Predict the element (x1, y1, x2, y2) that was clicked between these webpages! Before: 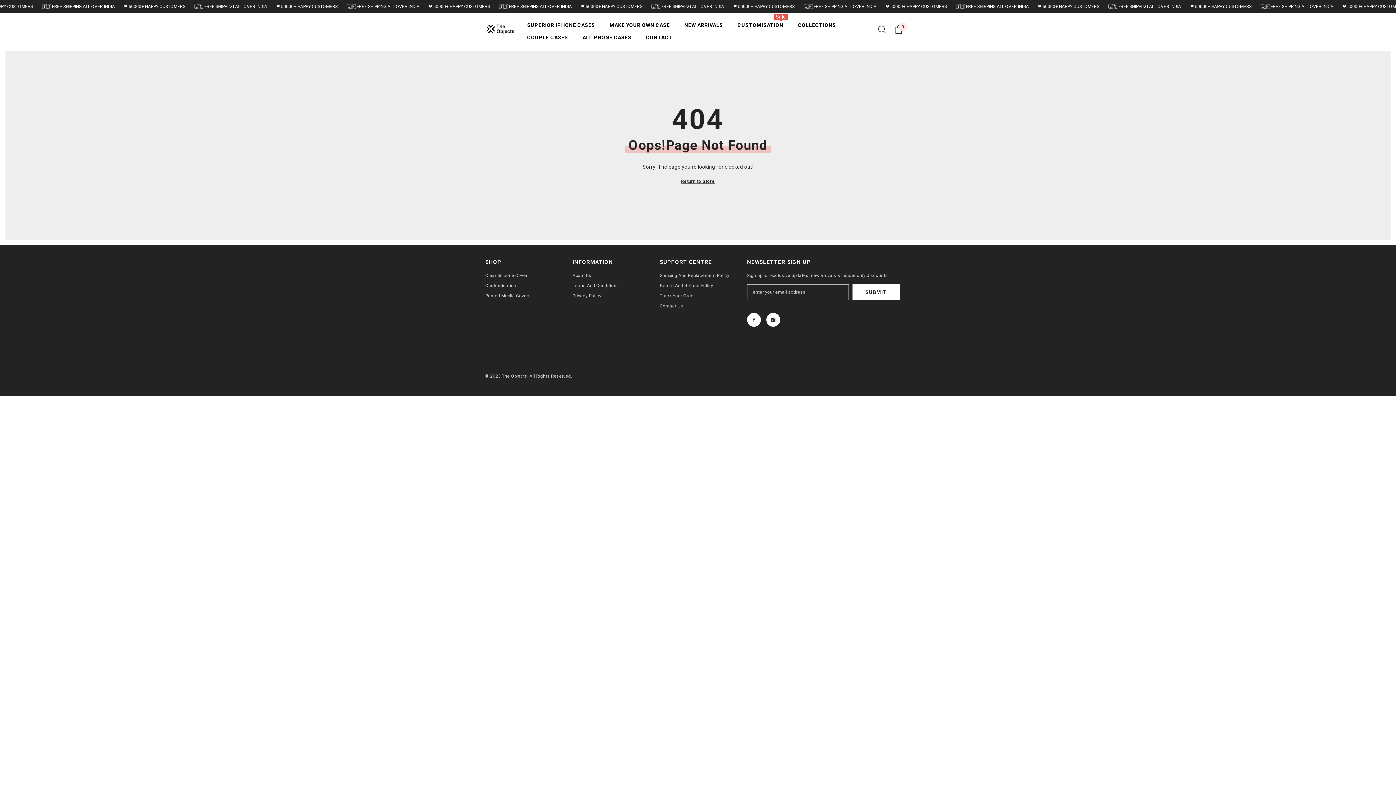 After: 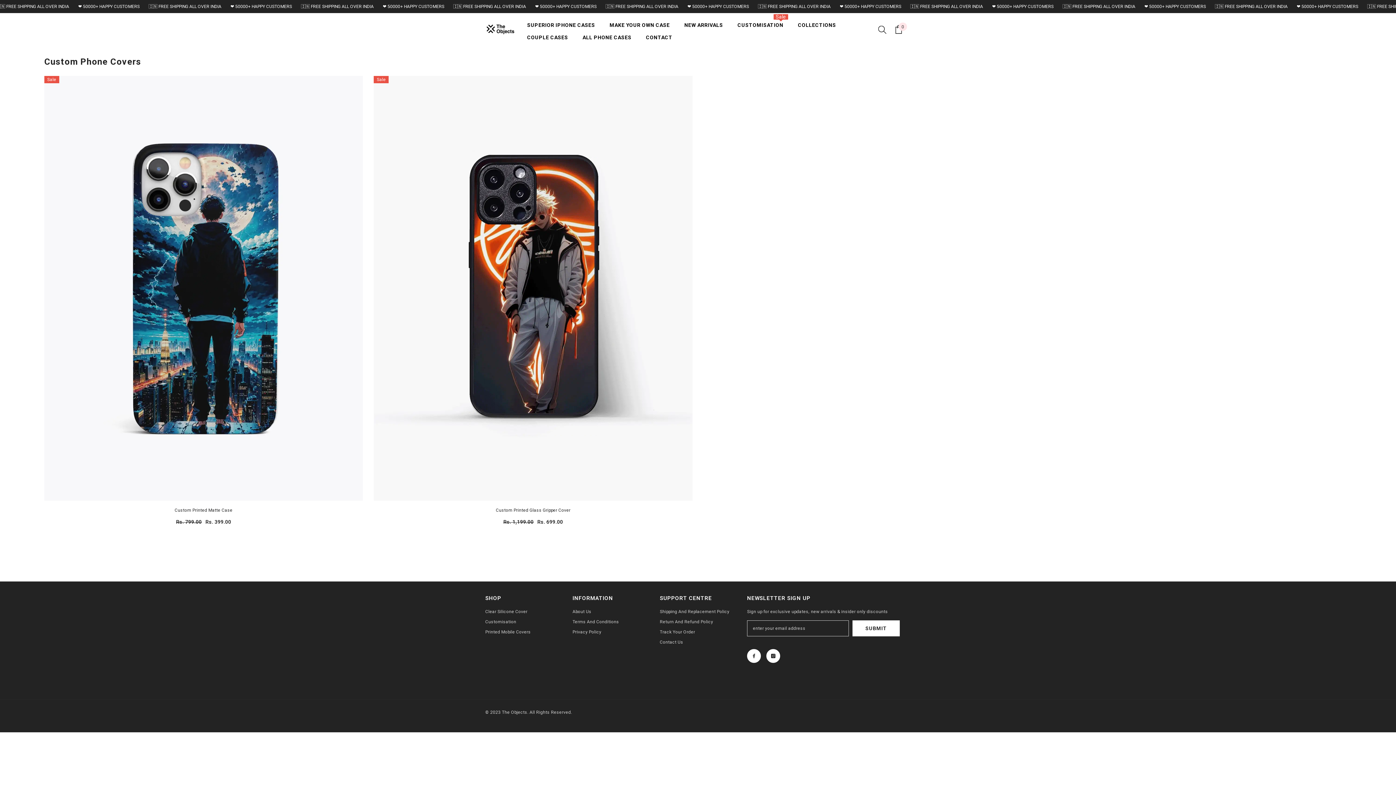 Action: label: MAKE YOUR OWN CASE bbox: (602, 21, 677, 33)